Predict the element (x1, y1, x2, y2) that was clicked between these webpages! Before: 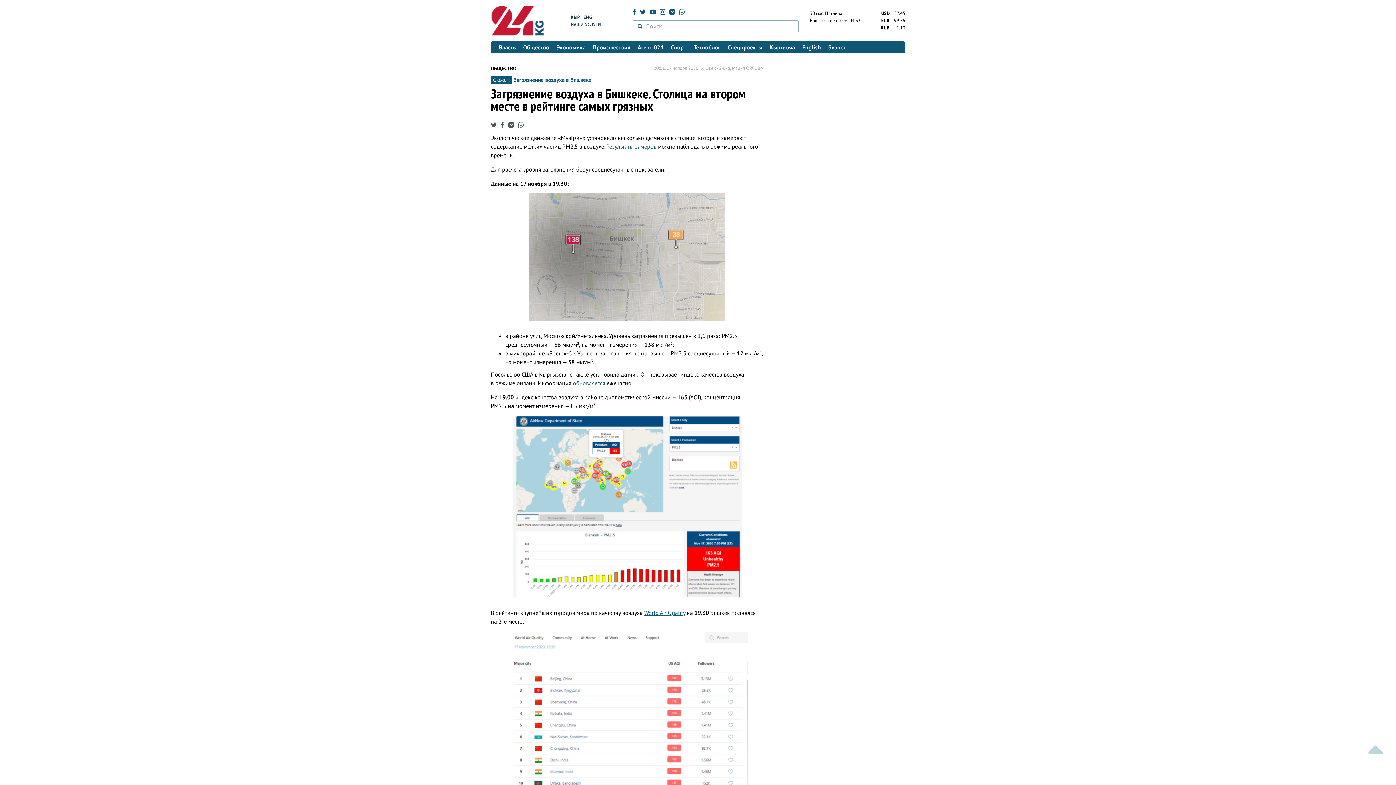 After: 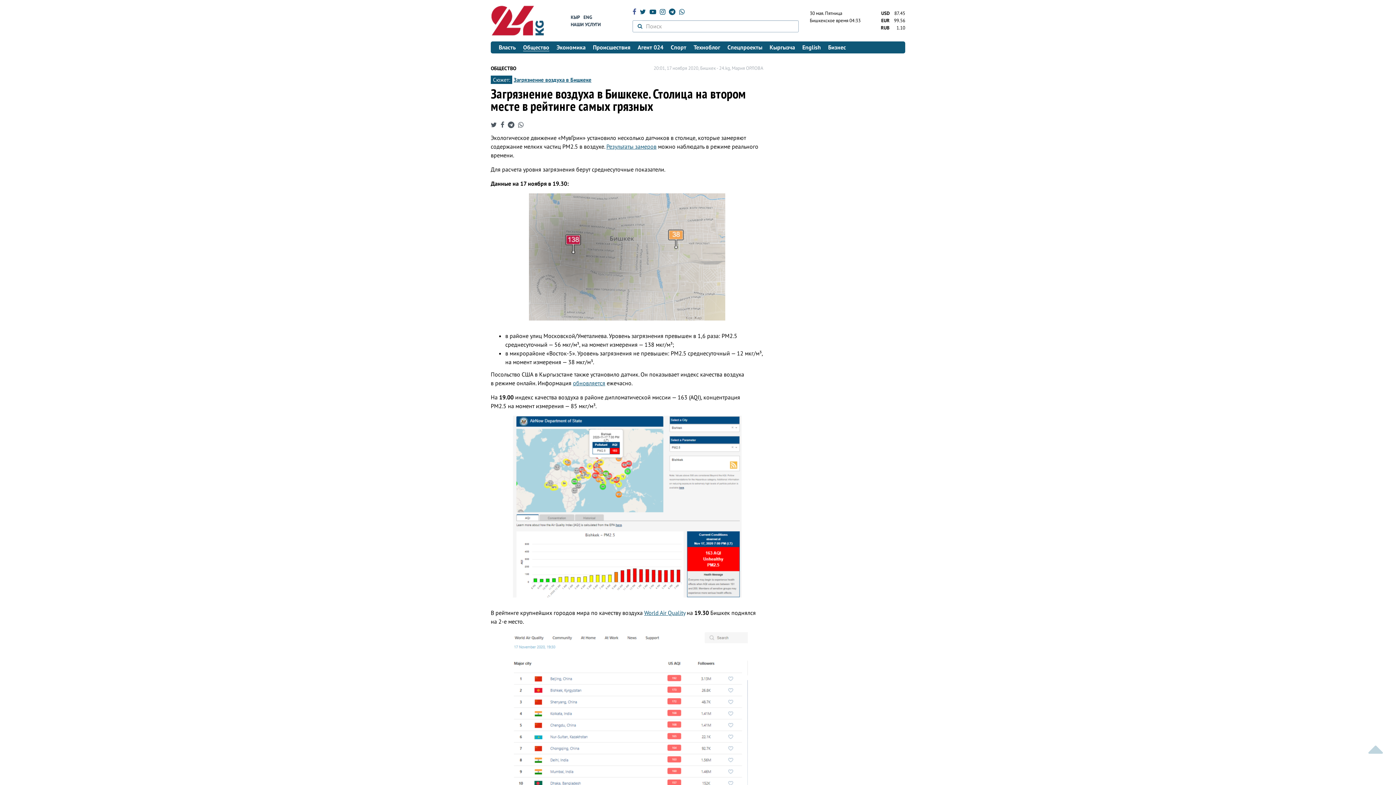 Action: bbox: (632, 7, 636, 16)